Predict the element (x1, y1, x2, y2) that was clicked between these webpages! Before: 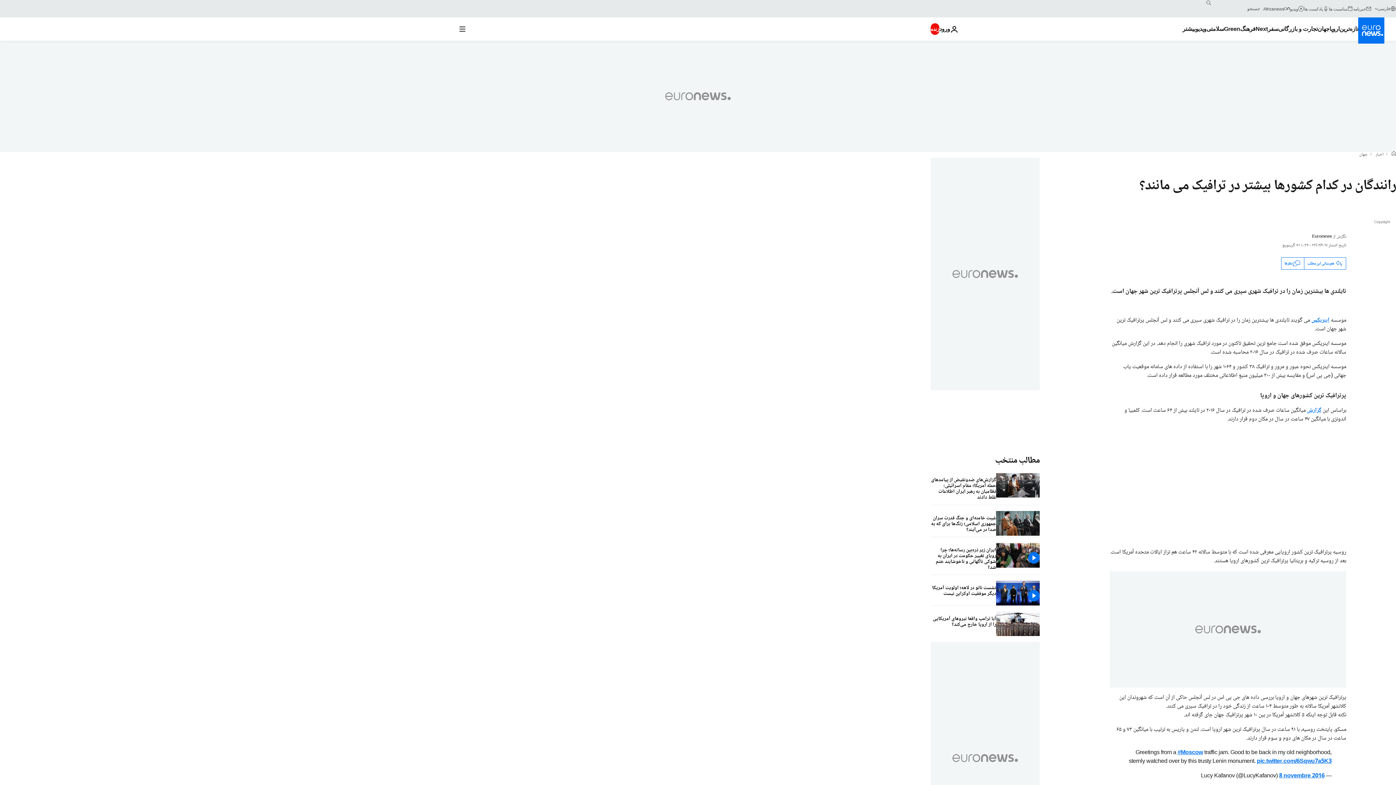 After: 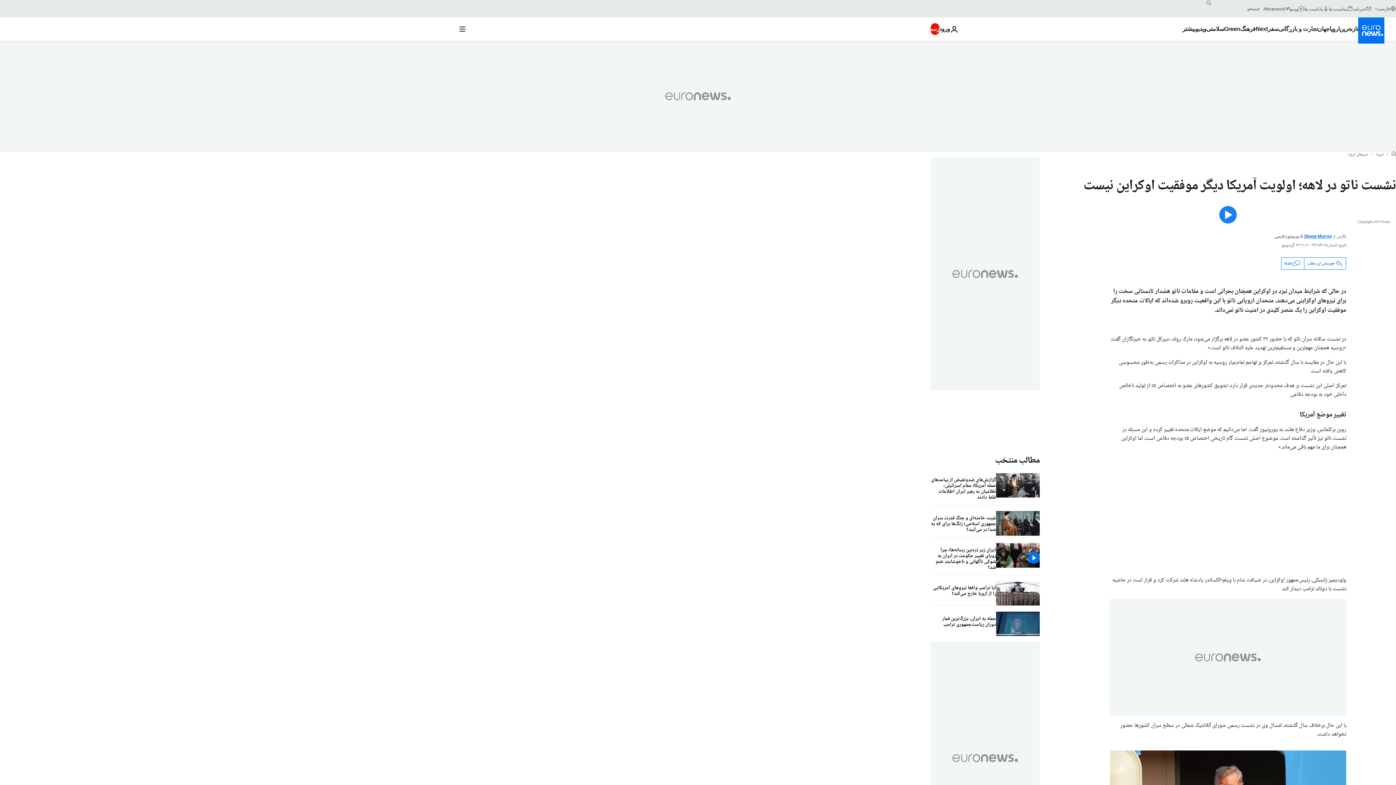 Action: label: نشست ناتو در لاهه؛ اولویت آمریکا دیگر موفقیت اوکراین نیست bbox: (930, 581, 996, 601)